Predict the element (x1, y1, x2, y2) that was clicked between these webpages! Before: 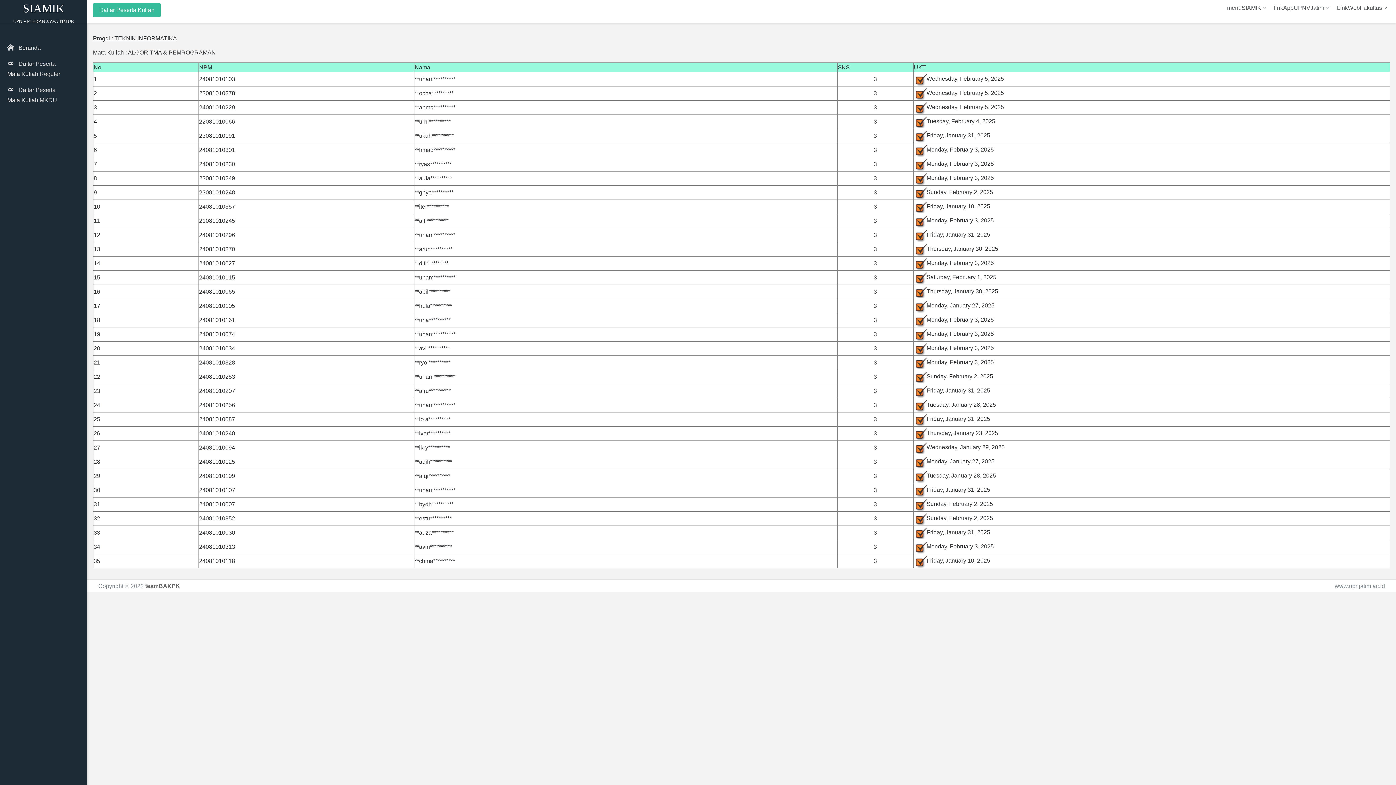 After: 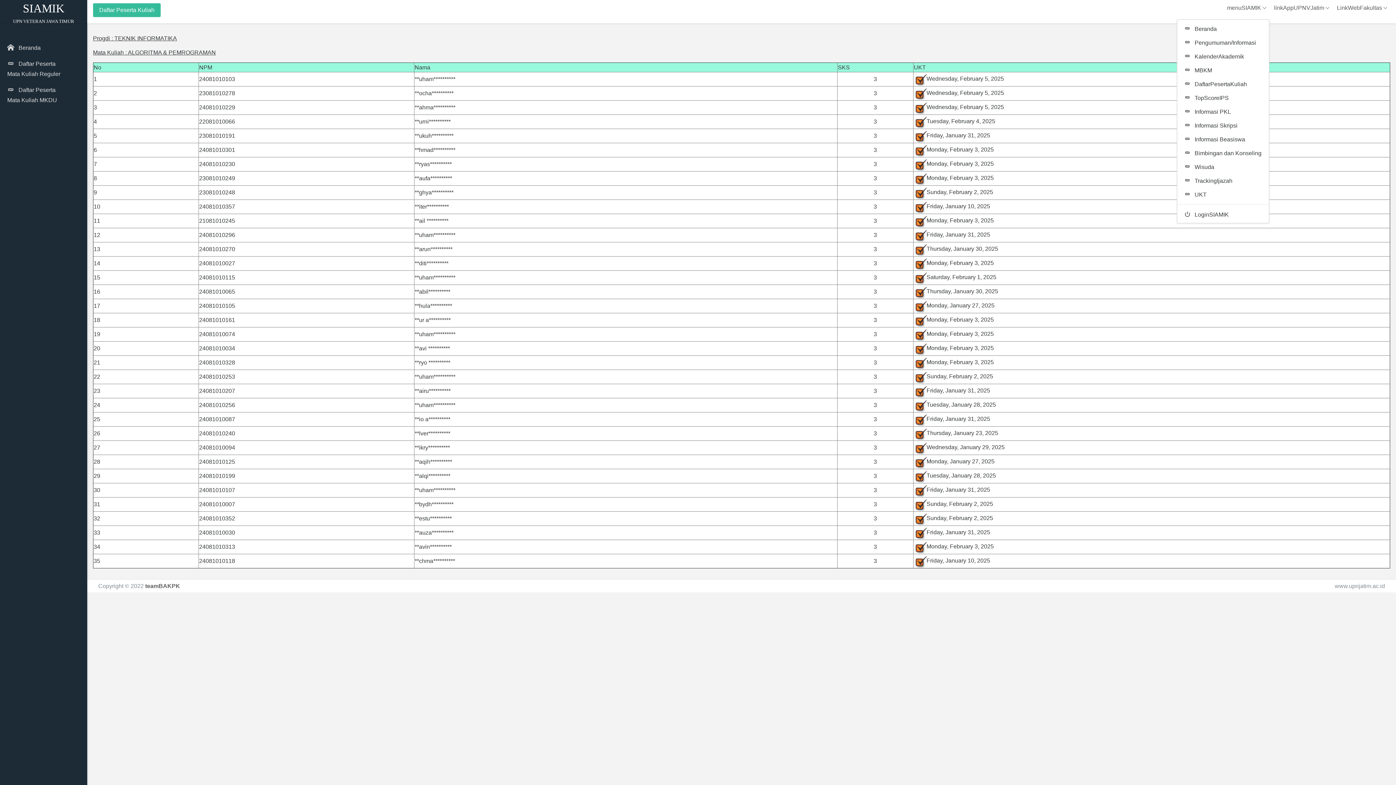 Action: bbox: (1222, 0, 1269, 18) label: menuSIAMIK